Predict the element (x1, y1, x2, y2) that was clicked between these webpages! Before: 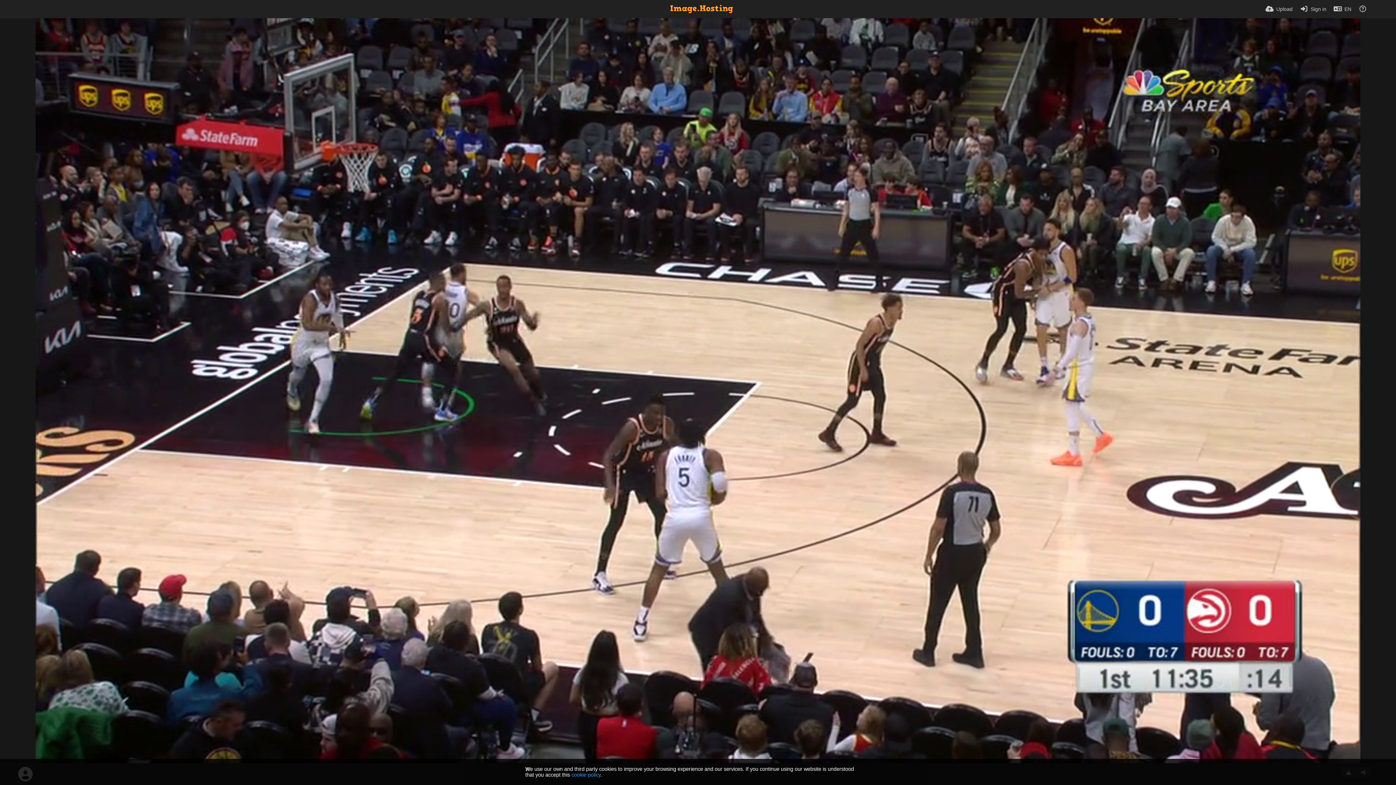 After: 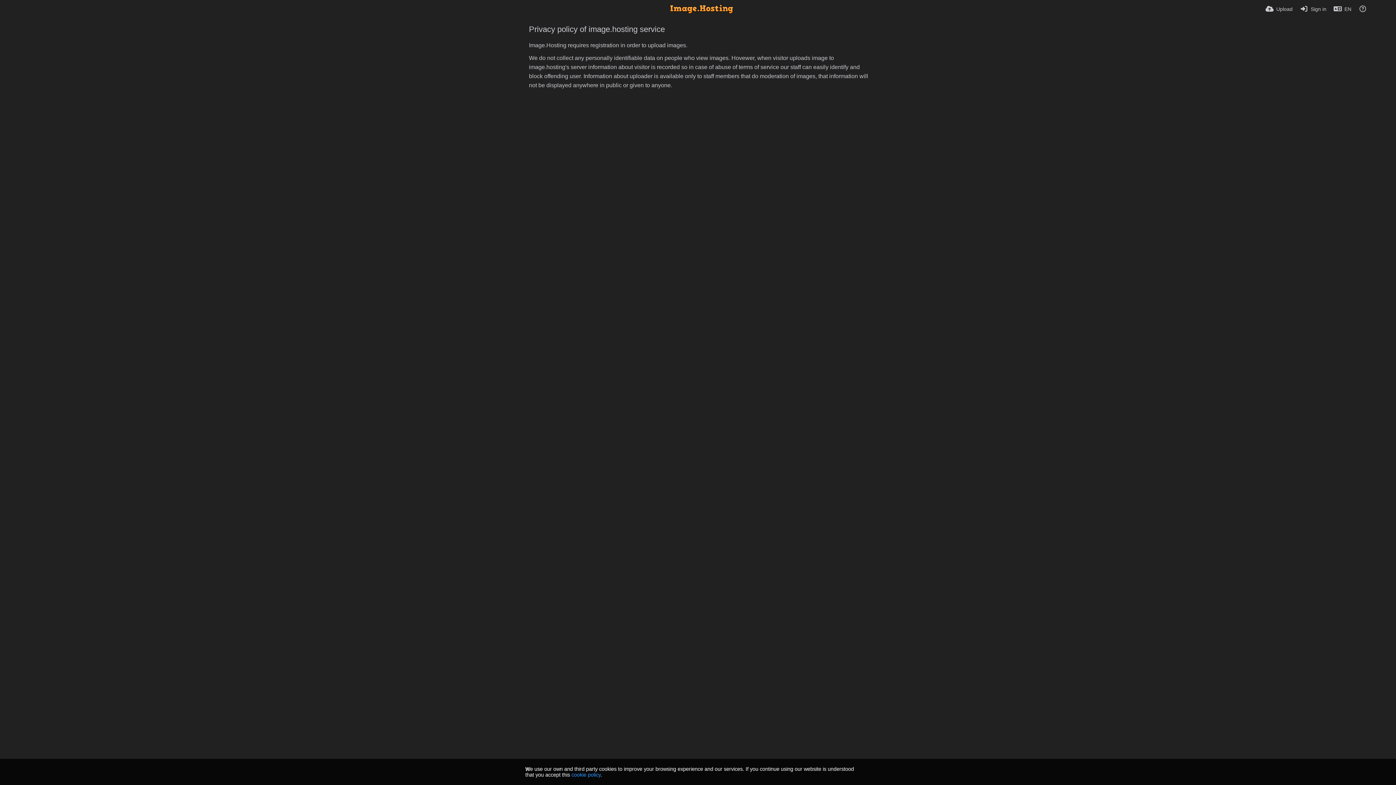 Action: label: cookie policy bbox: (571, 772, 600, 778)